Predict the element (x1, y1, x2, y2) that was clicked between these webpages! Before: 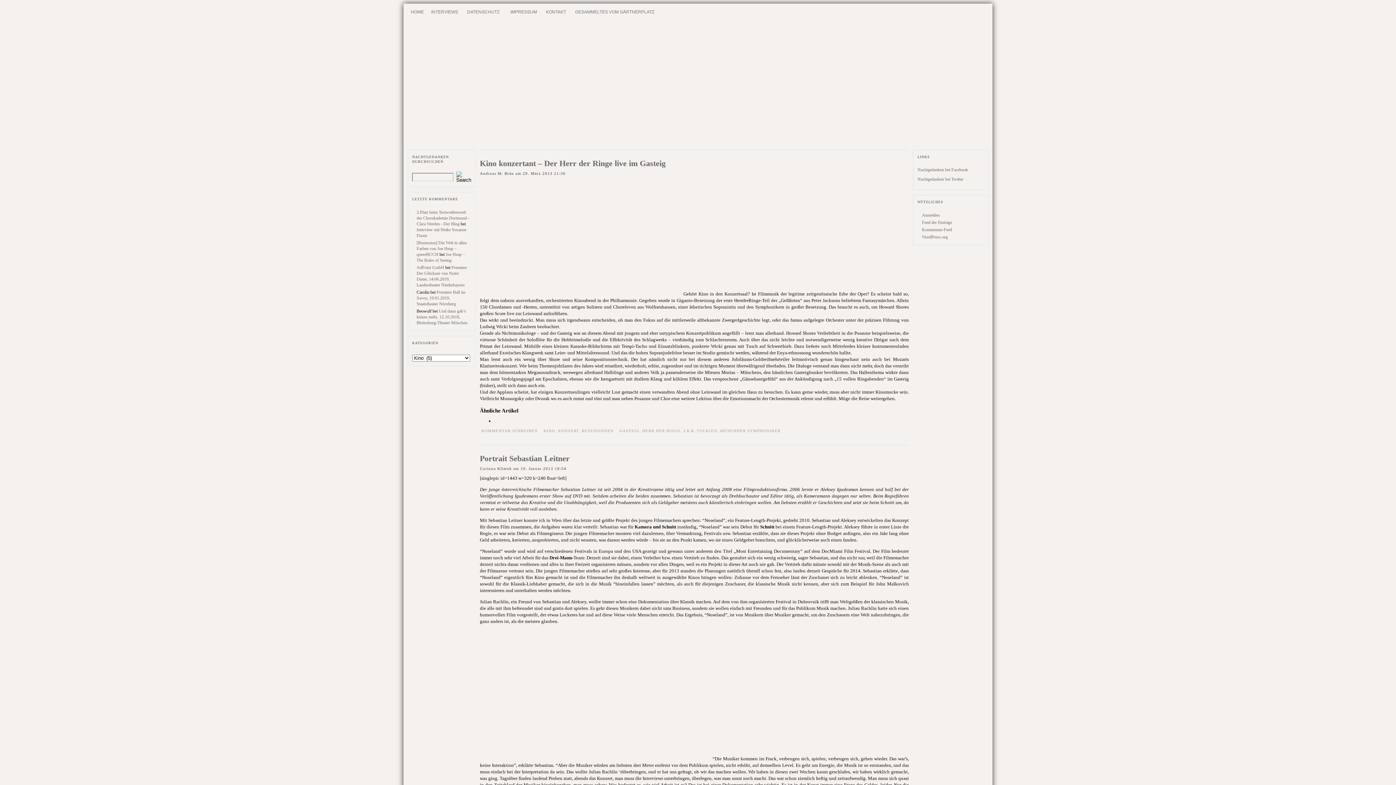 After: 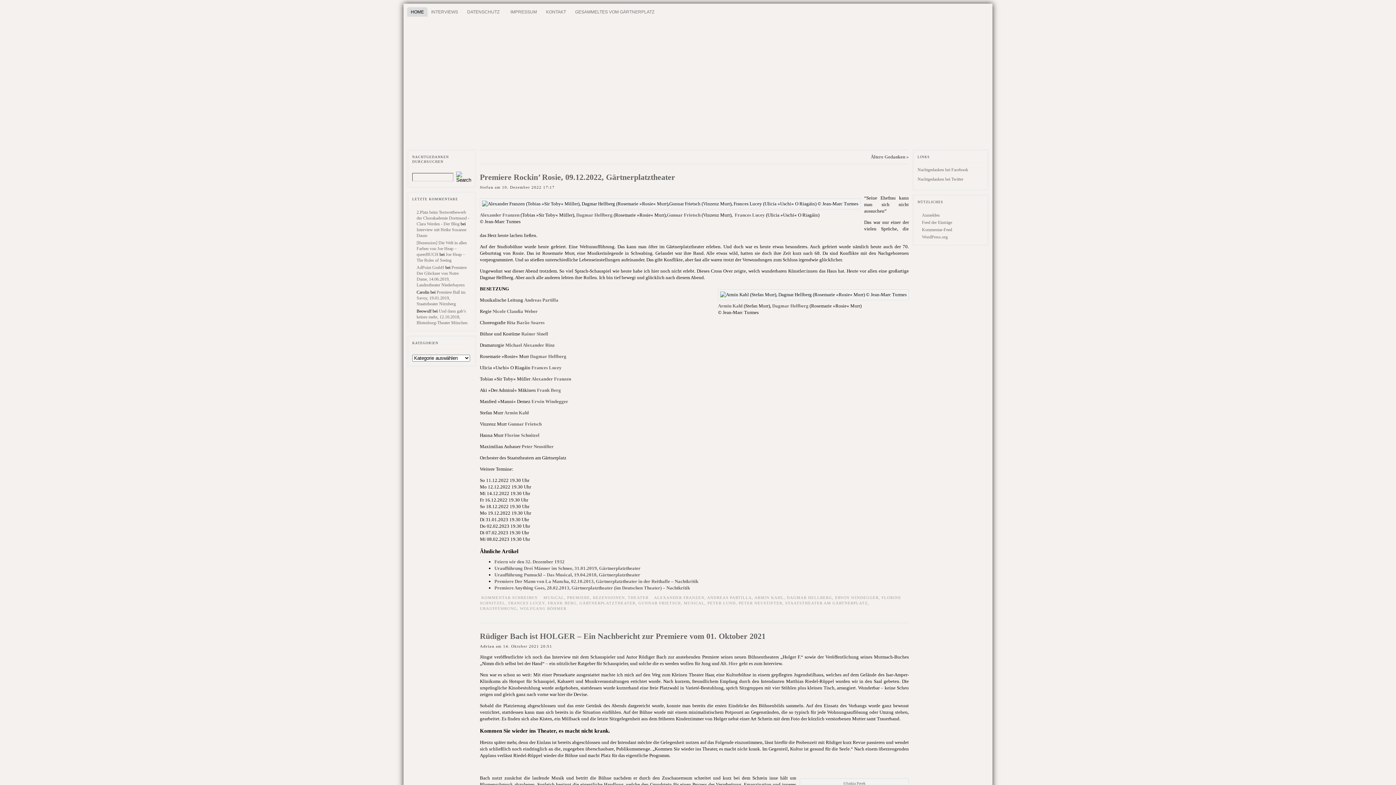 Action: label: HOME bbox: (407, 7, 427, 16)